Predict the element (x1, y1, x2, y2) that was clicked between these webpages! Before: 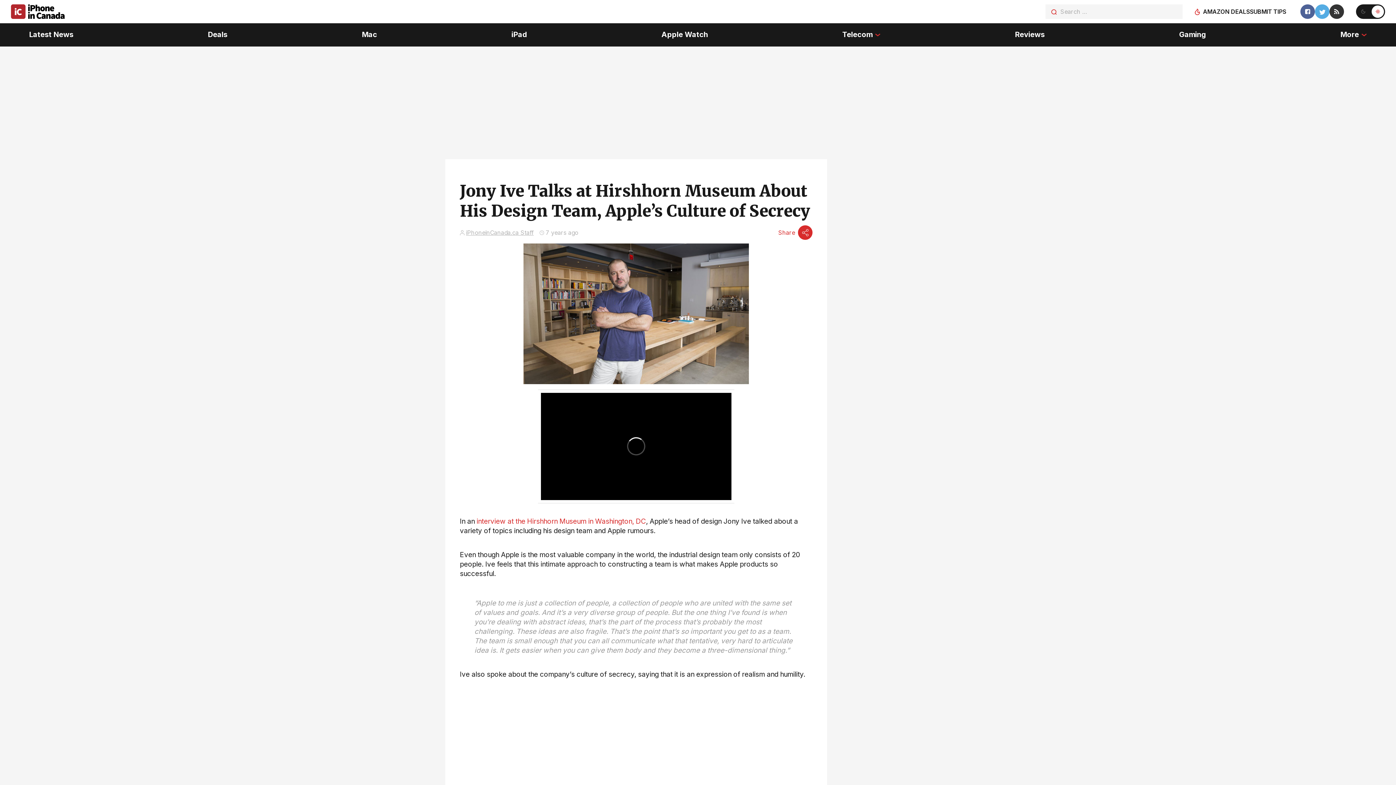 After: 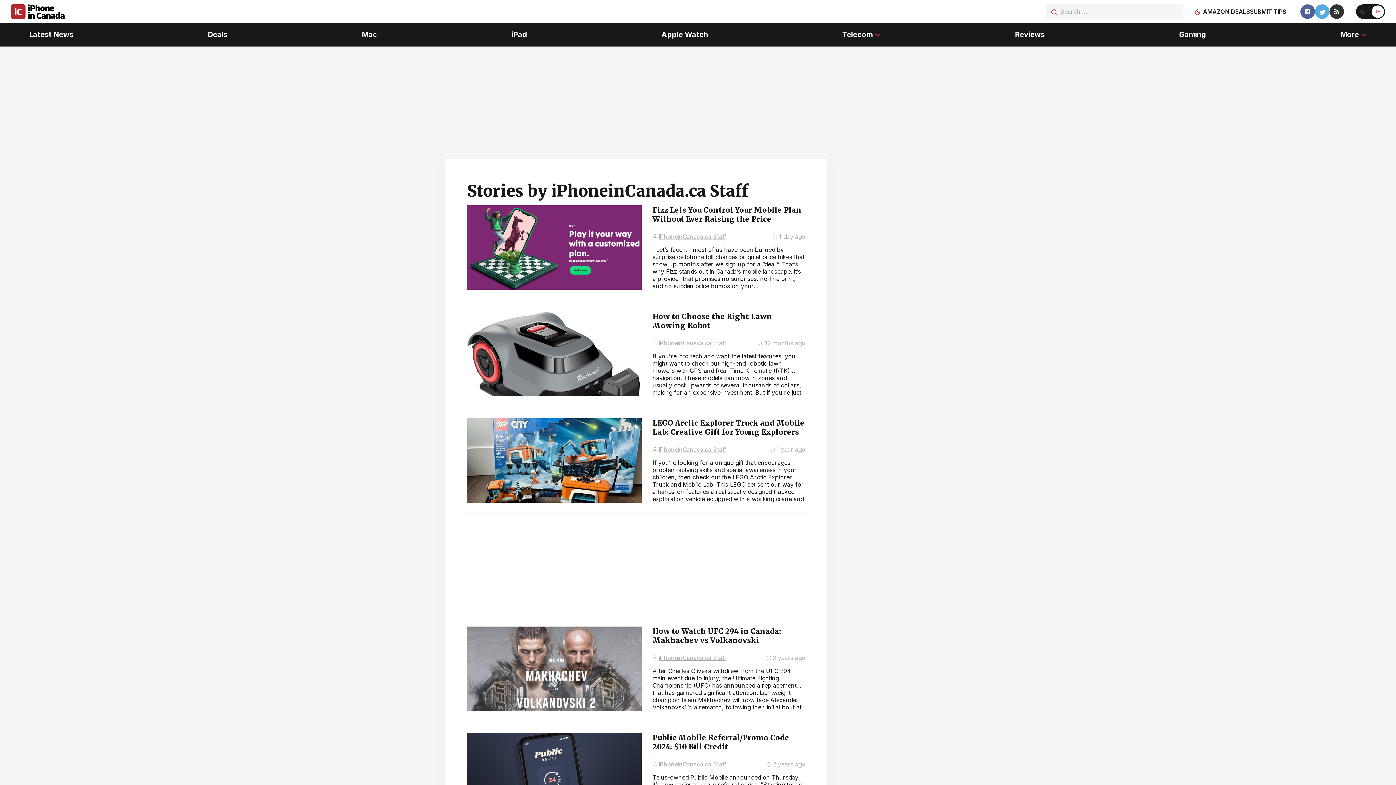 Action: label: iPhoneinCanada.ca Staff bbox: (466, 228, 533, 236)